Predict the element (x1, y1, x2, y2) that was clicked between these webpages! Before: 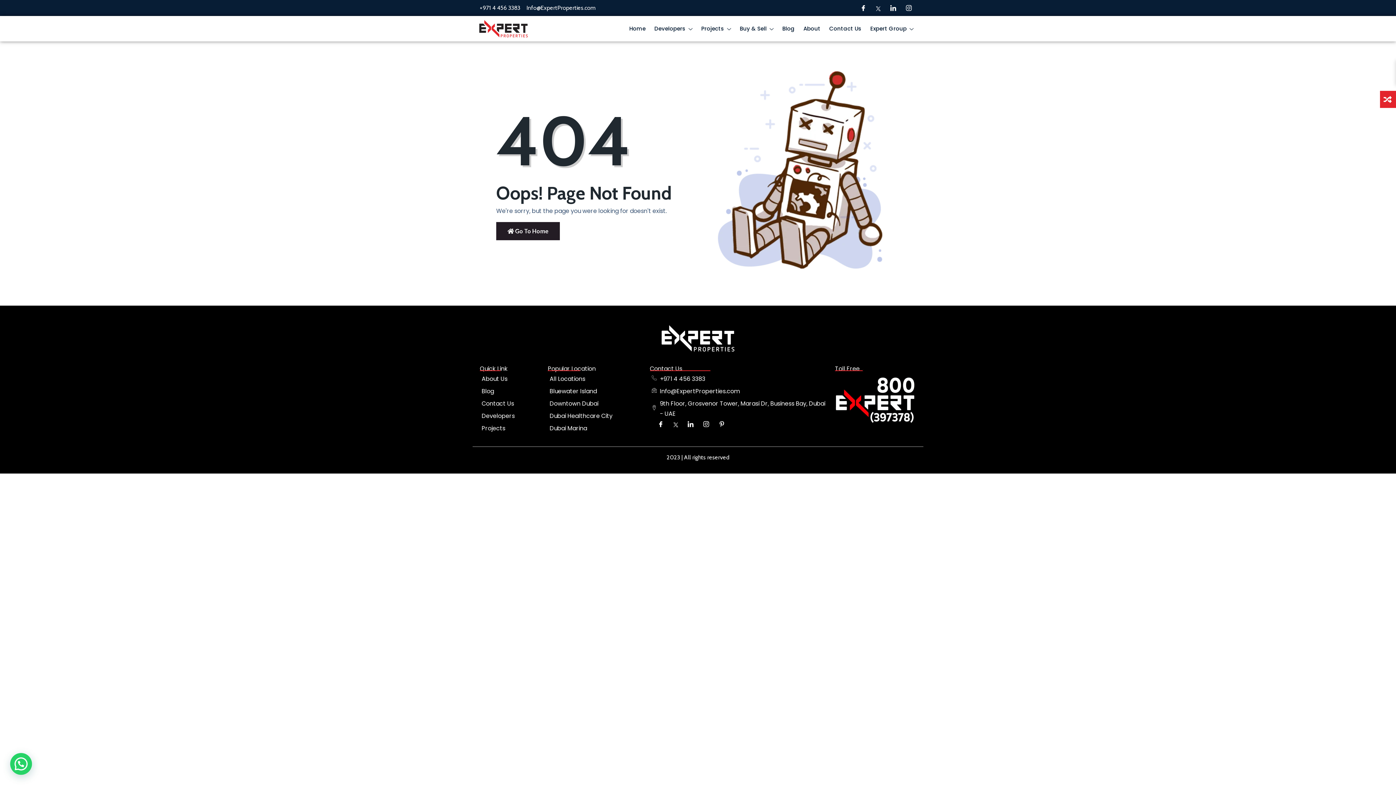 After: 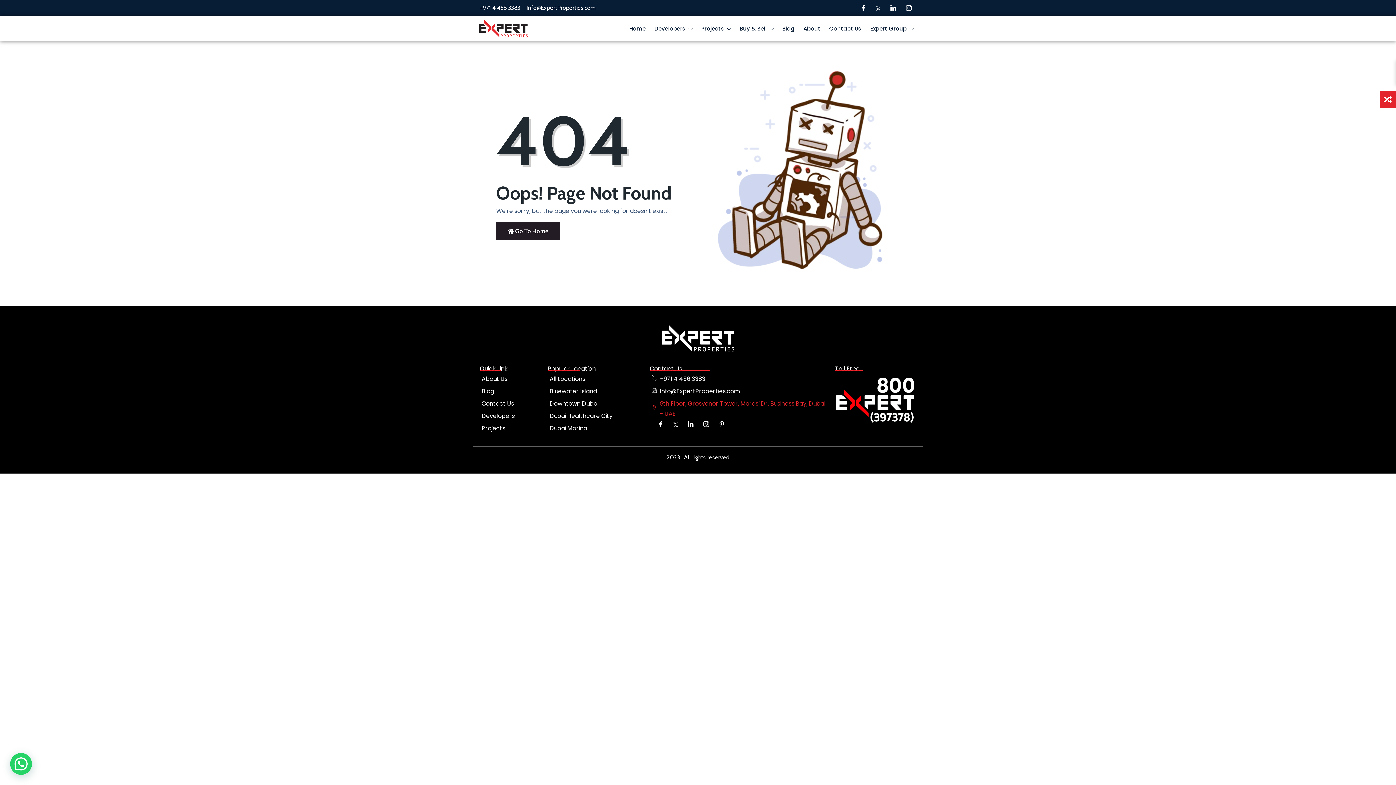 Action: bbox: (651, 398, 827, 419) label: 9th Floor, Grosvenor Tower, Marasi Dr, Business Bay, Dubai - UAE